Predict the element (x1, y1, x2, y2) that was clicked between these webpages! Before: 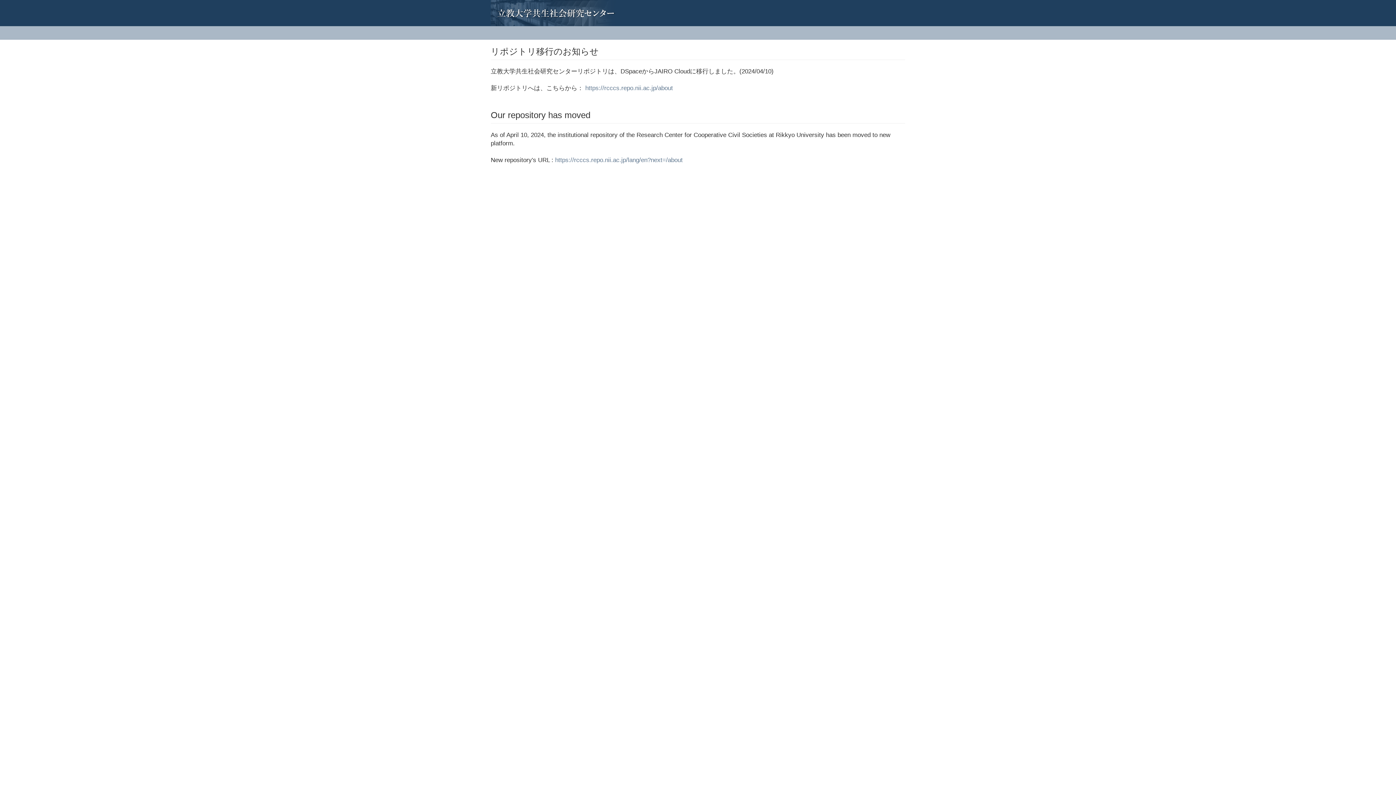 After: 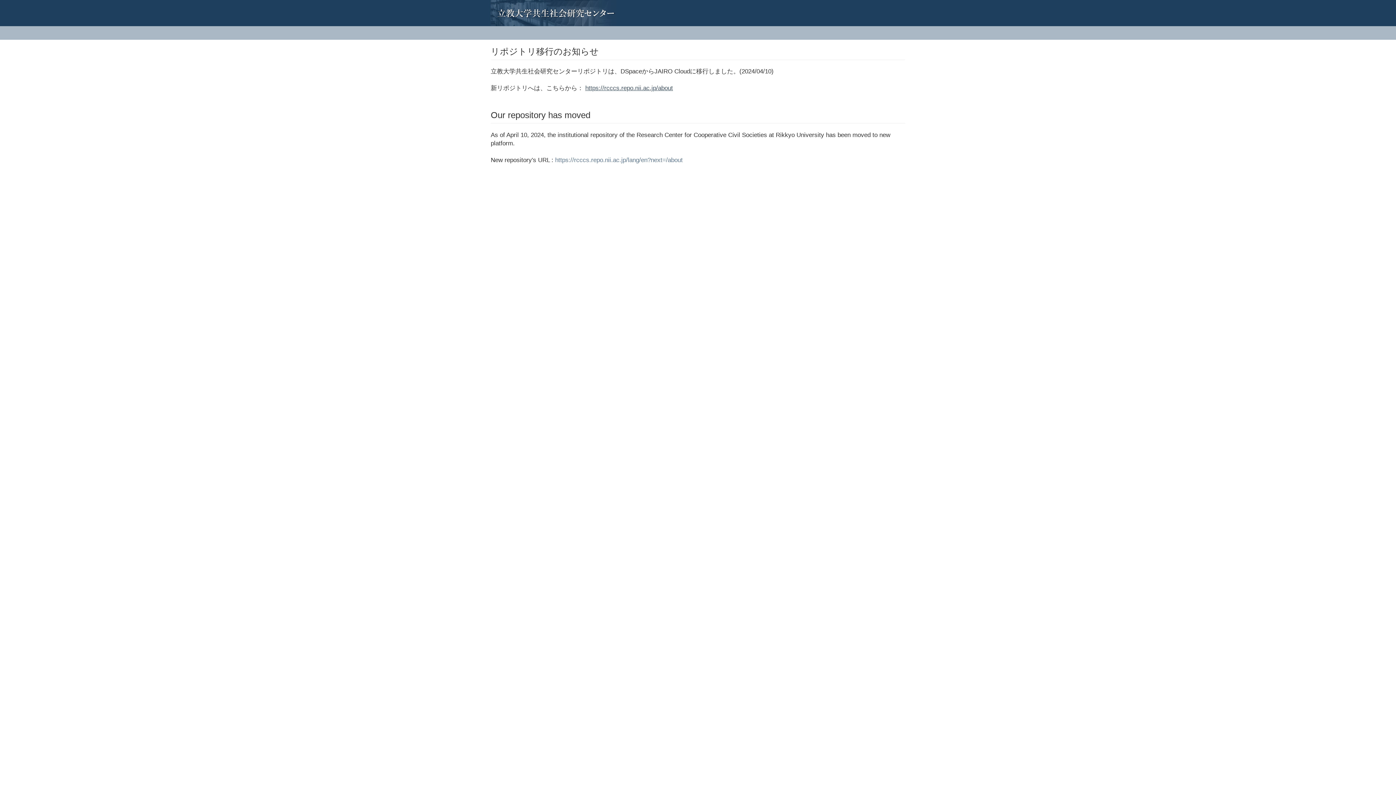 Action: label: https://rcccs.repo.nii.ac.jp/about bbox: (585, 84, 673, 91)